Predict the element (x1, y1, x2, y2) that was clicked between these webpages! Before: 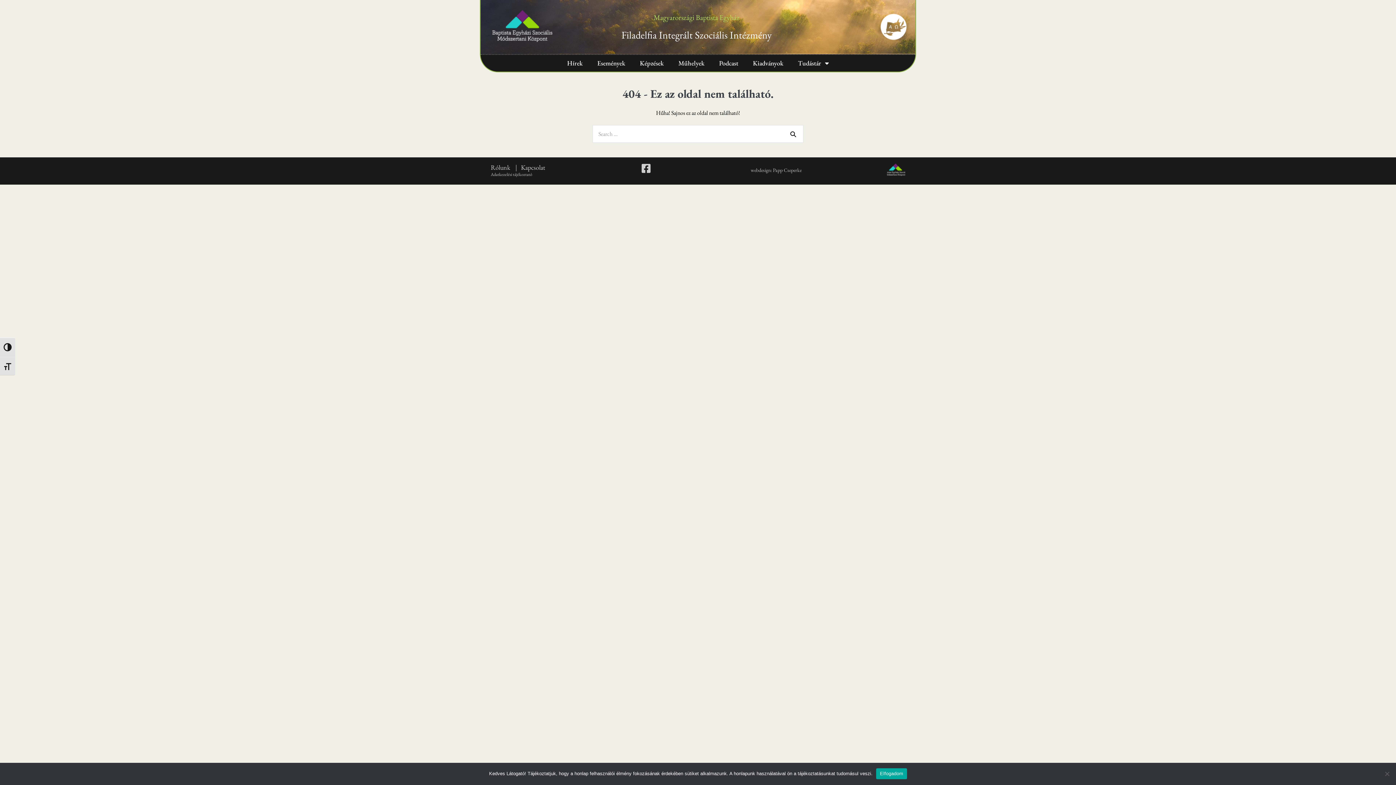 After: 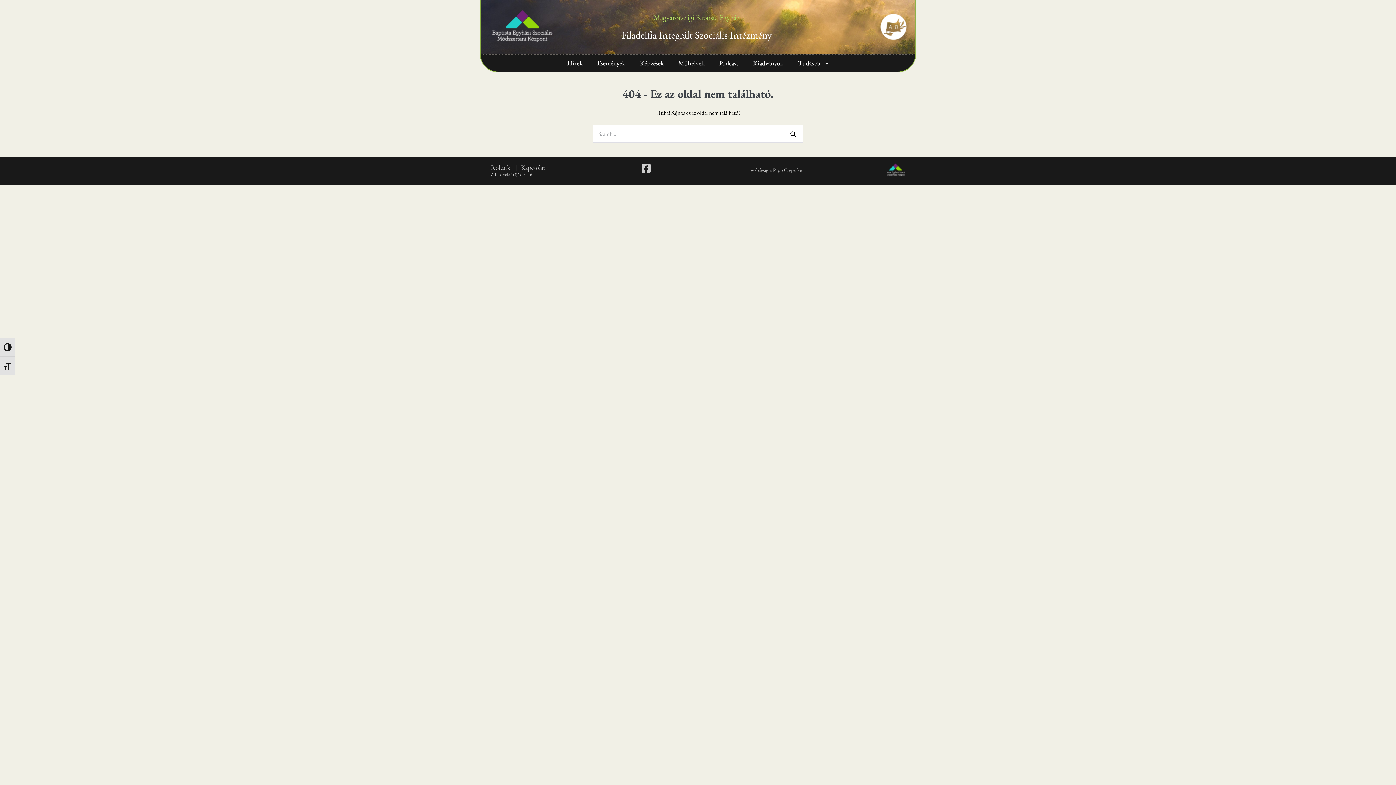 Action: bbox: (876, 768, 907, 779) label: Elfogadom